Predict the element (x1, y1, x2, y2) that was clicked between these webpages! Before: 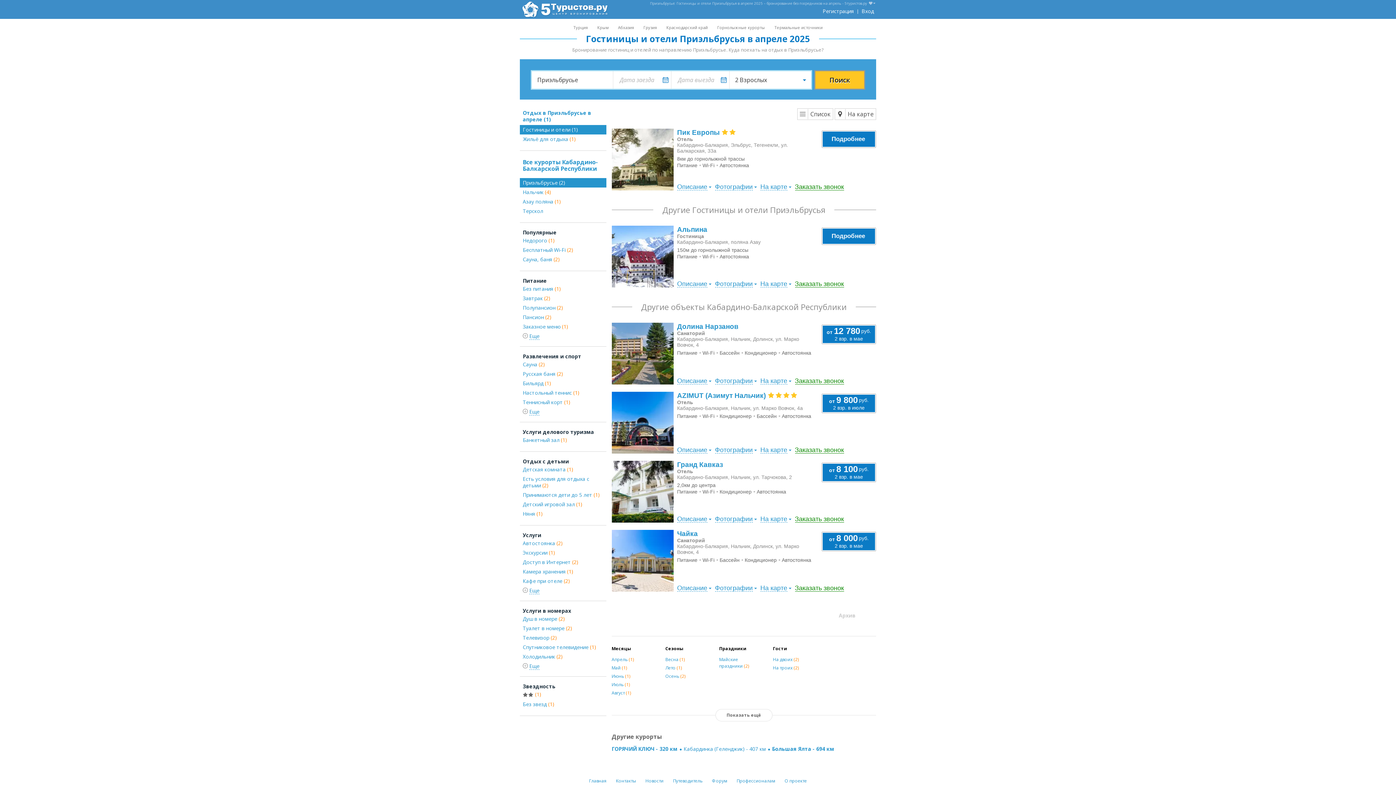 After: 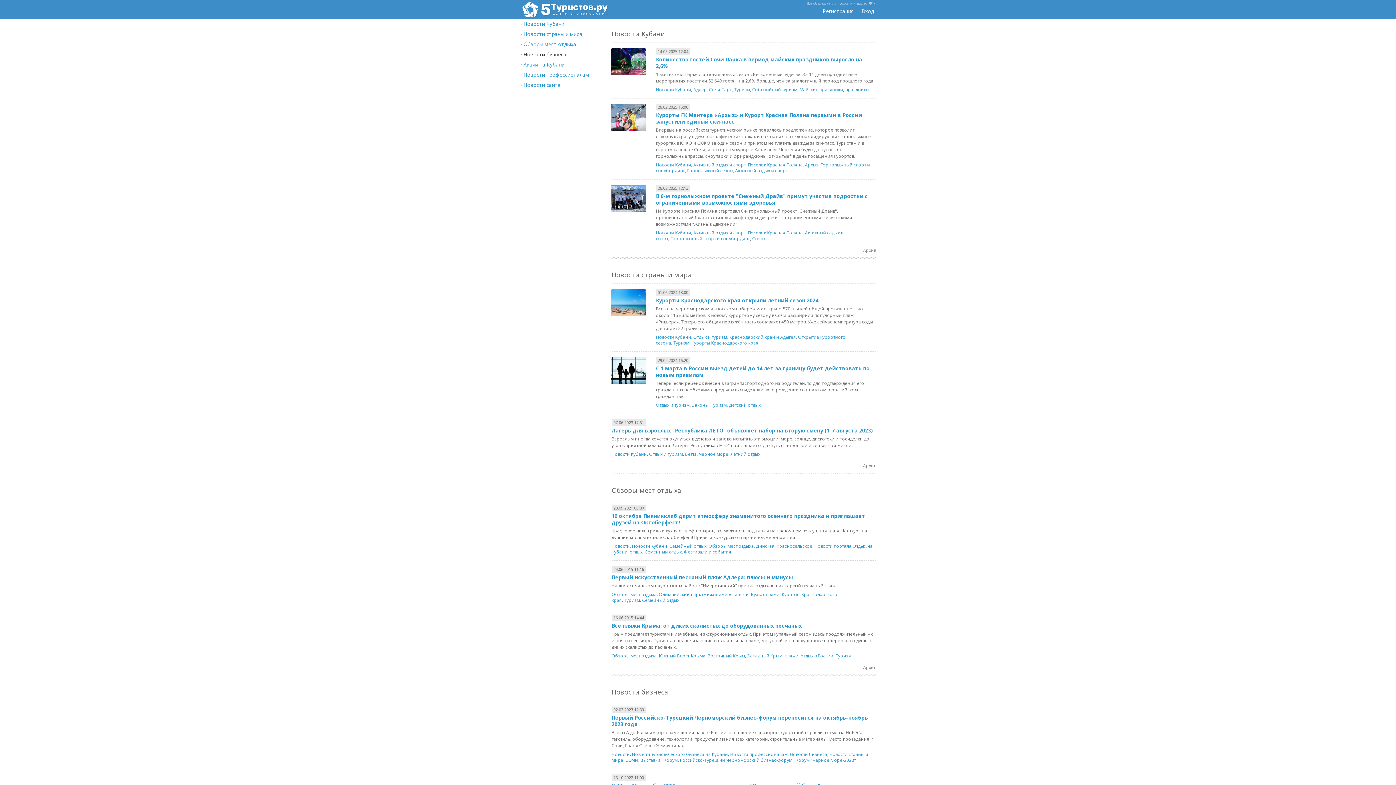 Action: label: Новости bbox: (640, 778, 668, 784)